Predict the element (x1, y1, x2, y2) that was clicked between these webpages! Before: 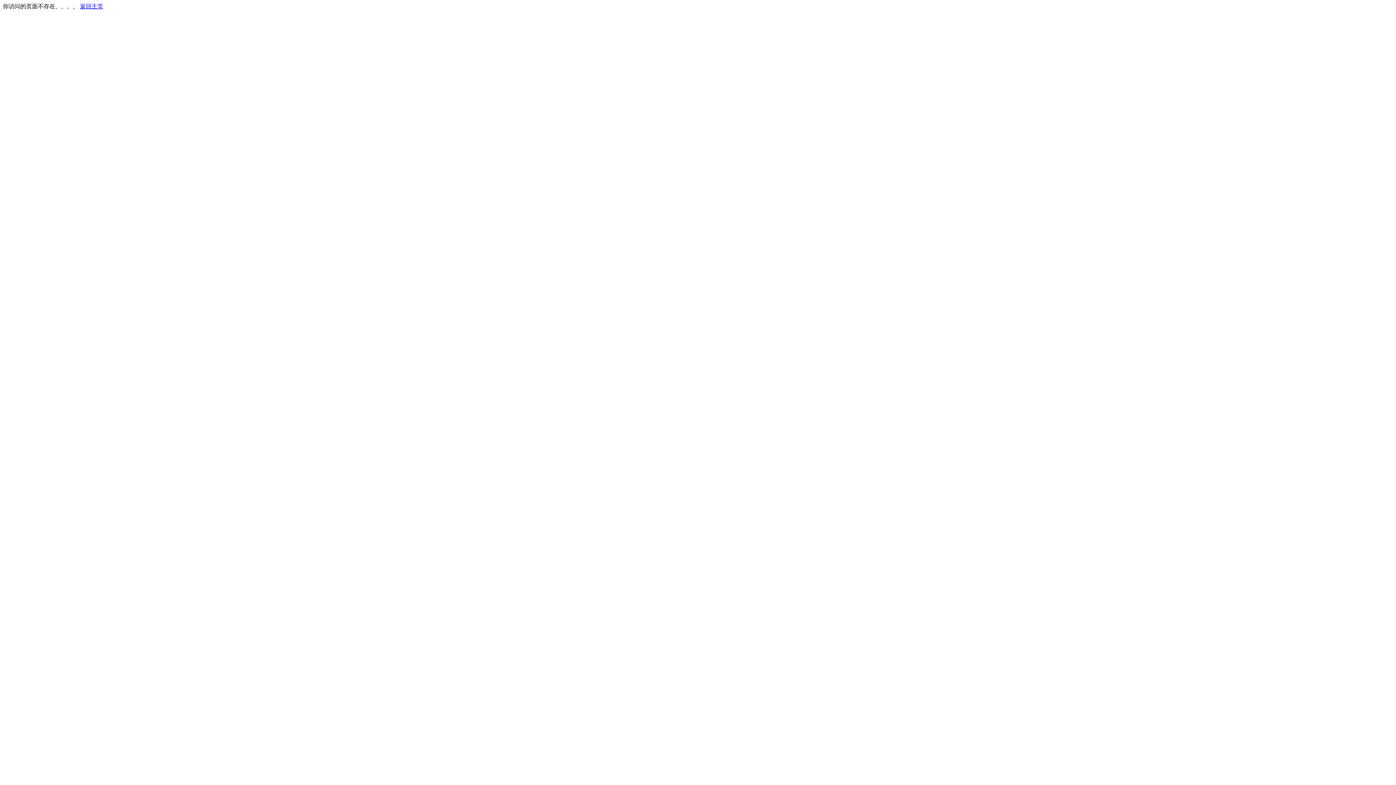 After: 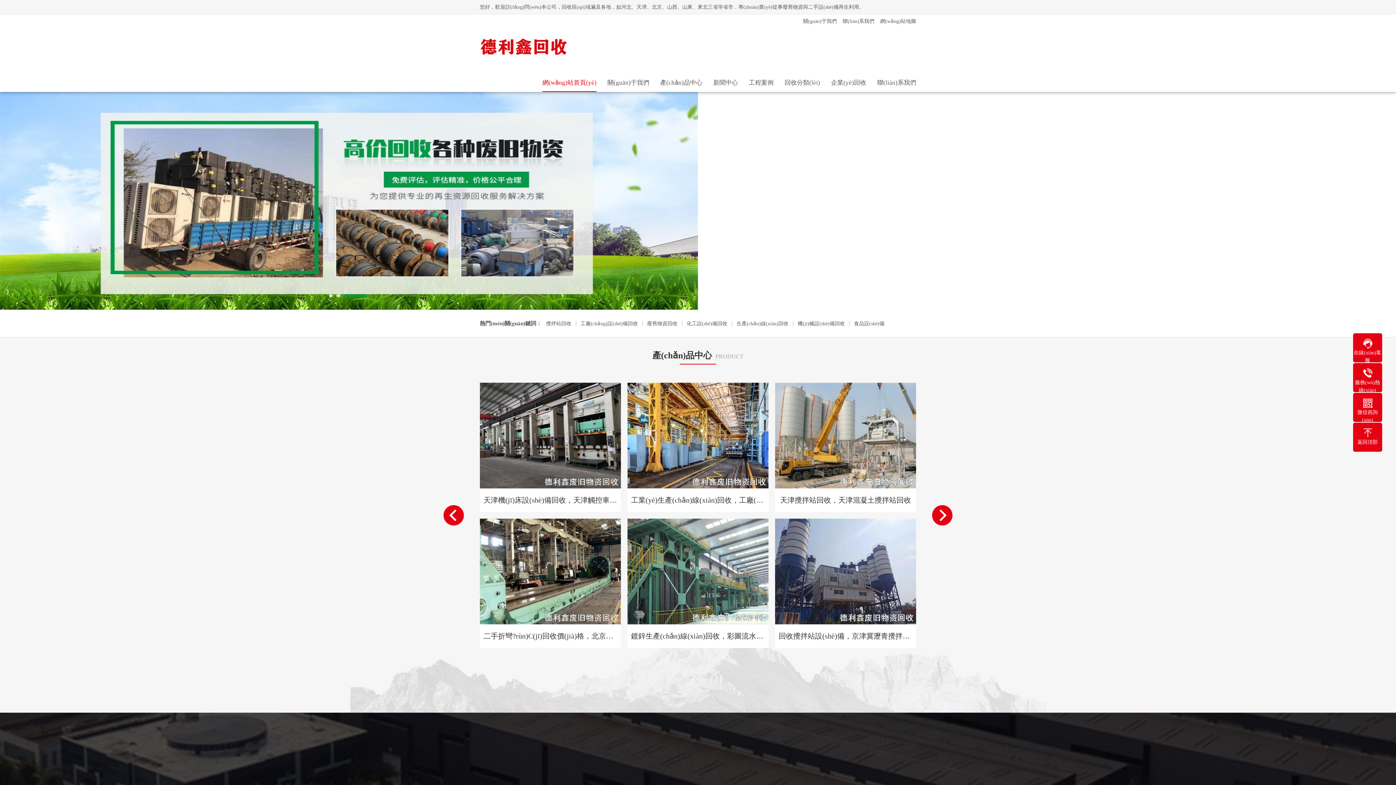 Action: label: 返回主页 bbox: (80, 3, 103, 9)